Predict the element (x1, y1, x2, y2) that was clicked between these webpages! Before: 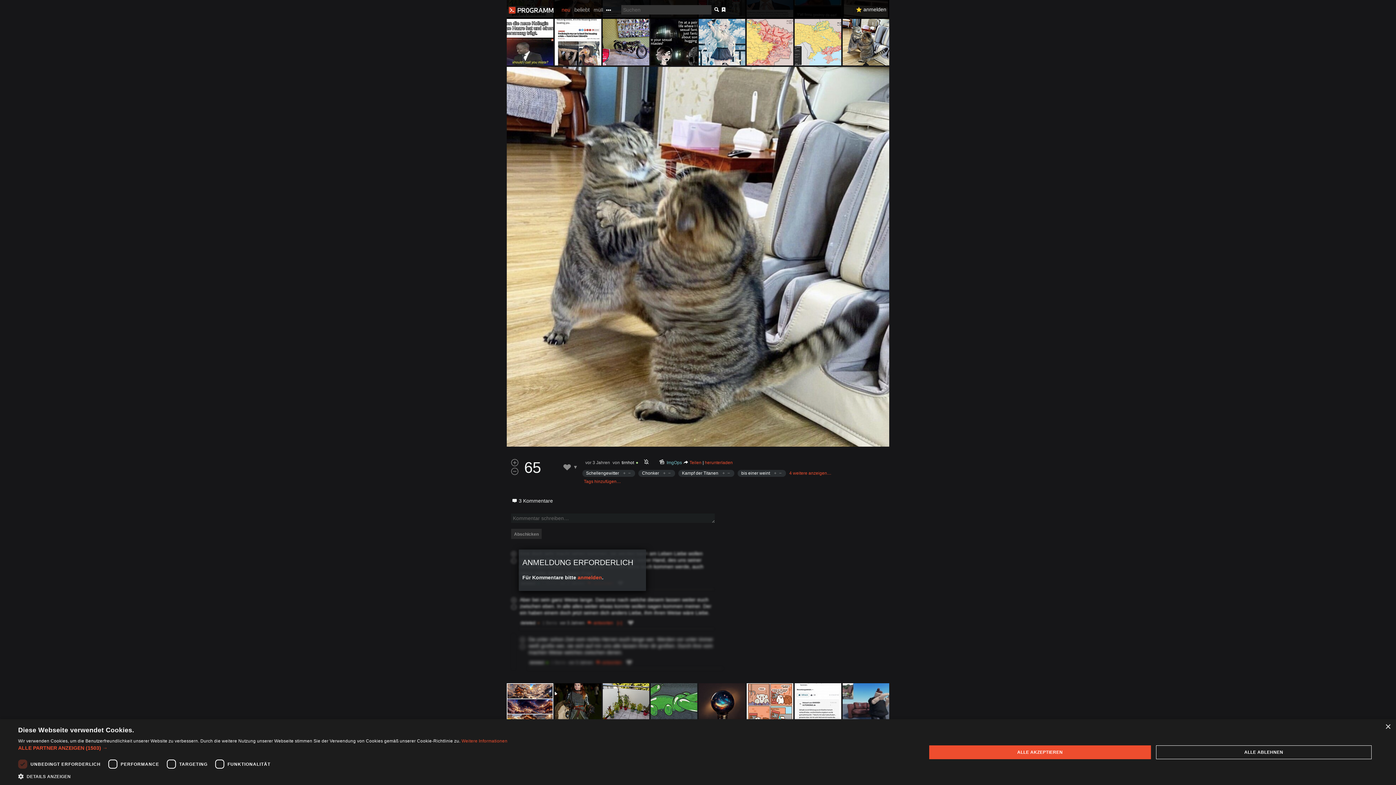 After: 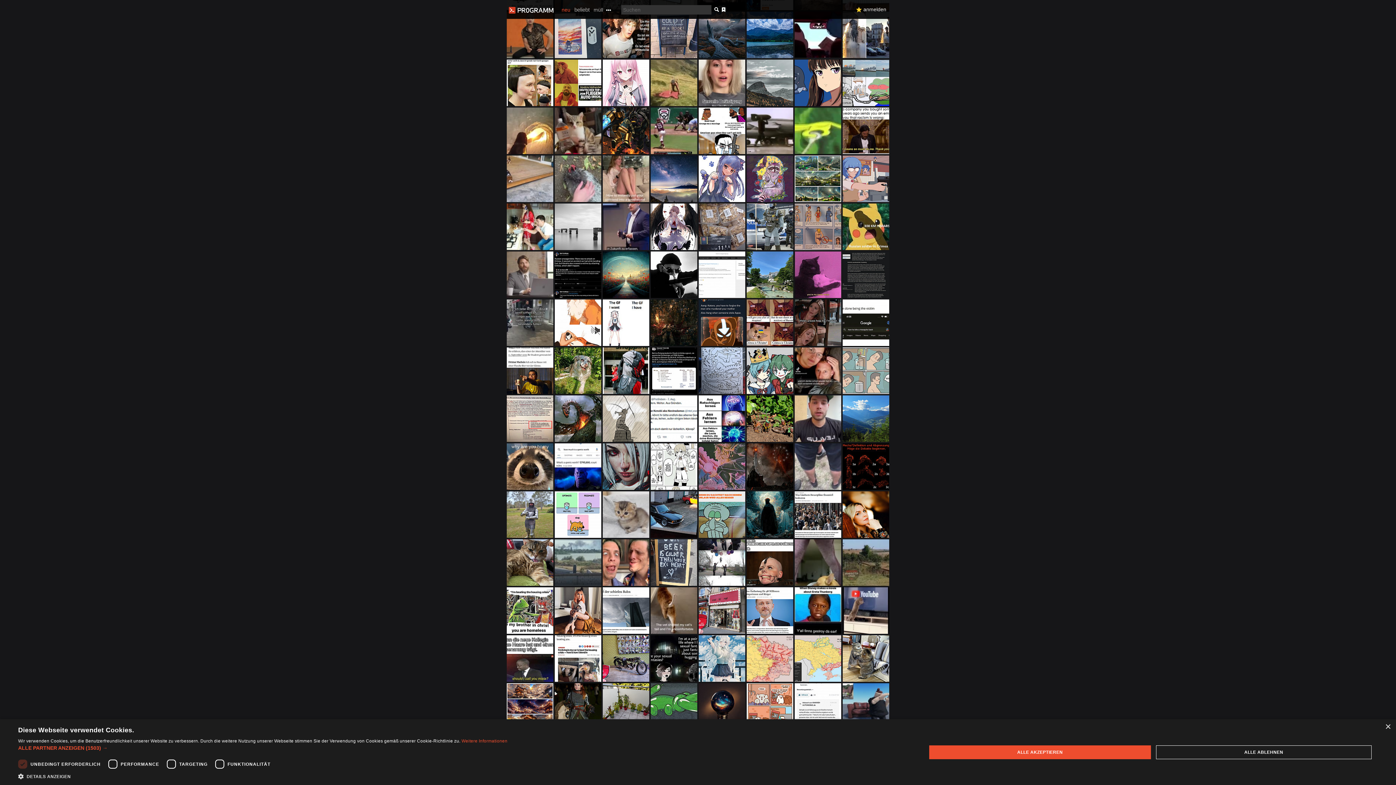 Action: bbox: (554, 683, 601, 730)